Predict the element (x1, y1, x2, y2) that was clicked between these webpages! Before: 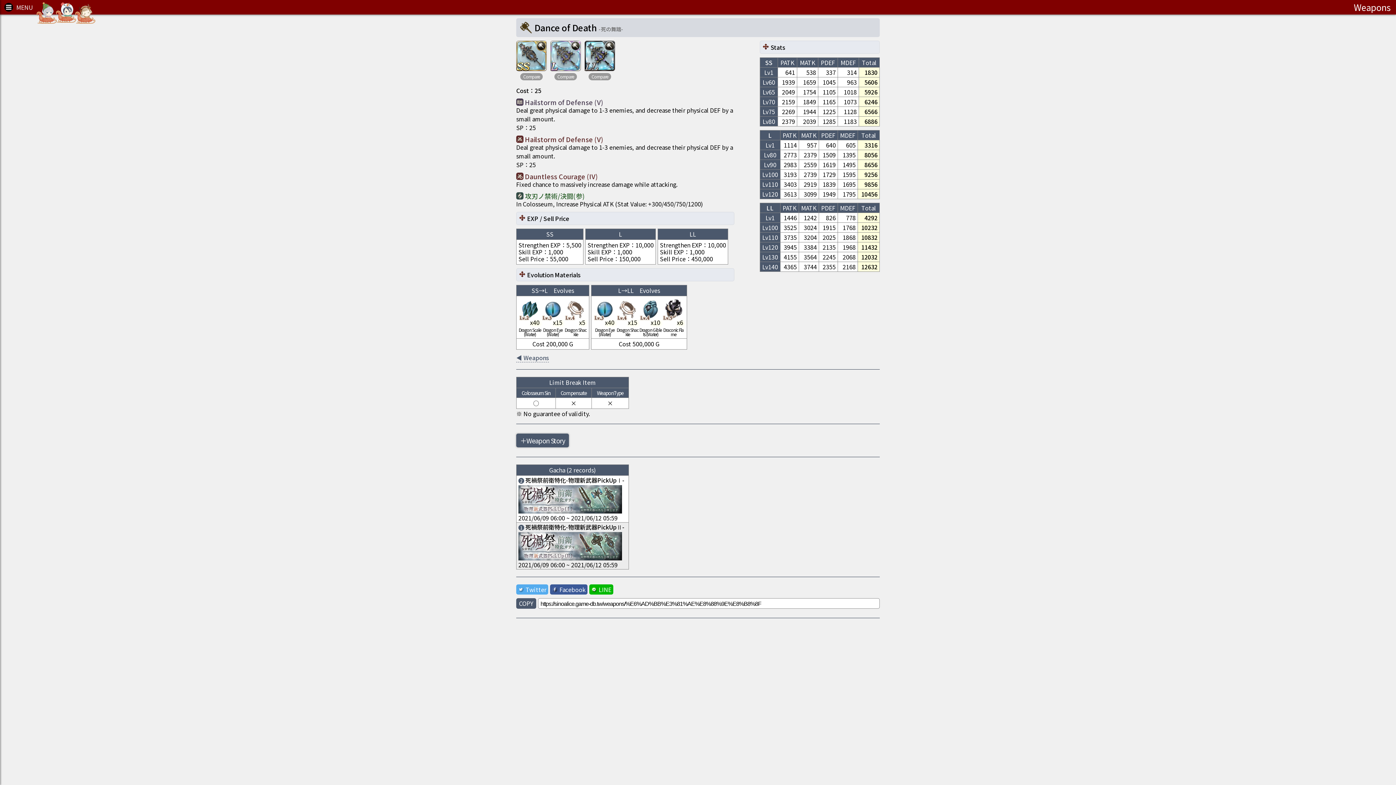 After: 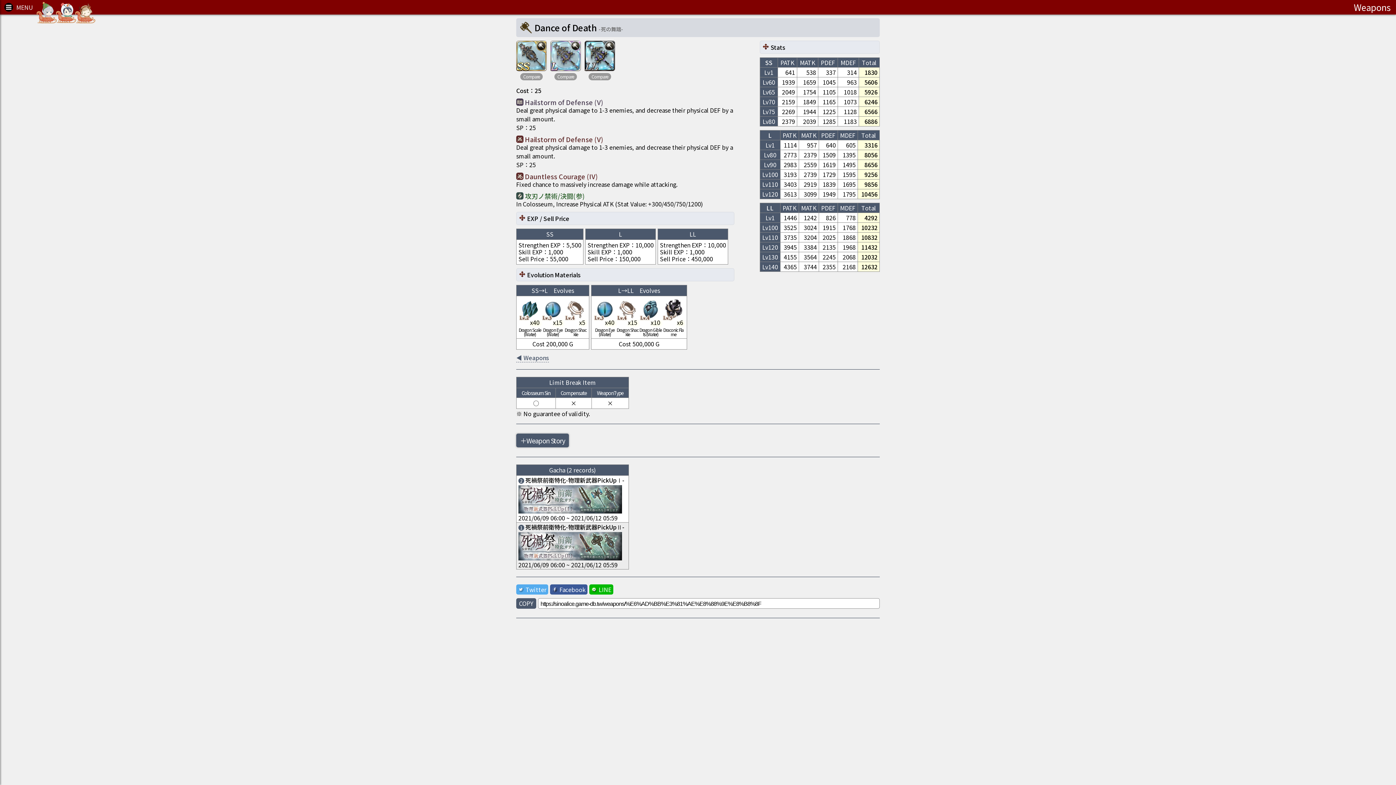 Action: label: Twitter bbox: (516, 383, 548, 393)